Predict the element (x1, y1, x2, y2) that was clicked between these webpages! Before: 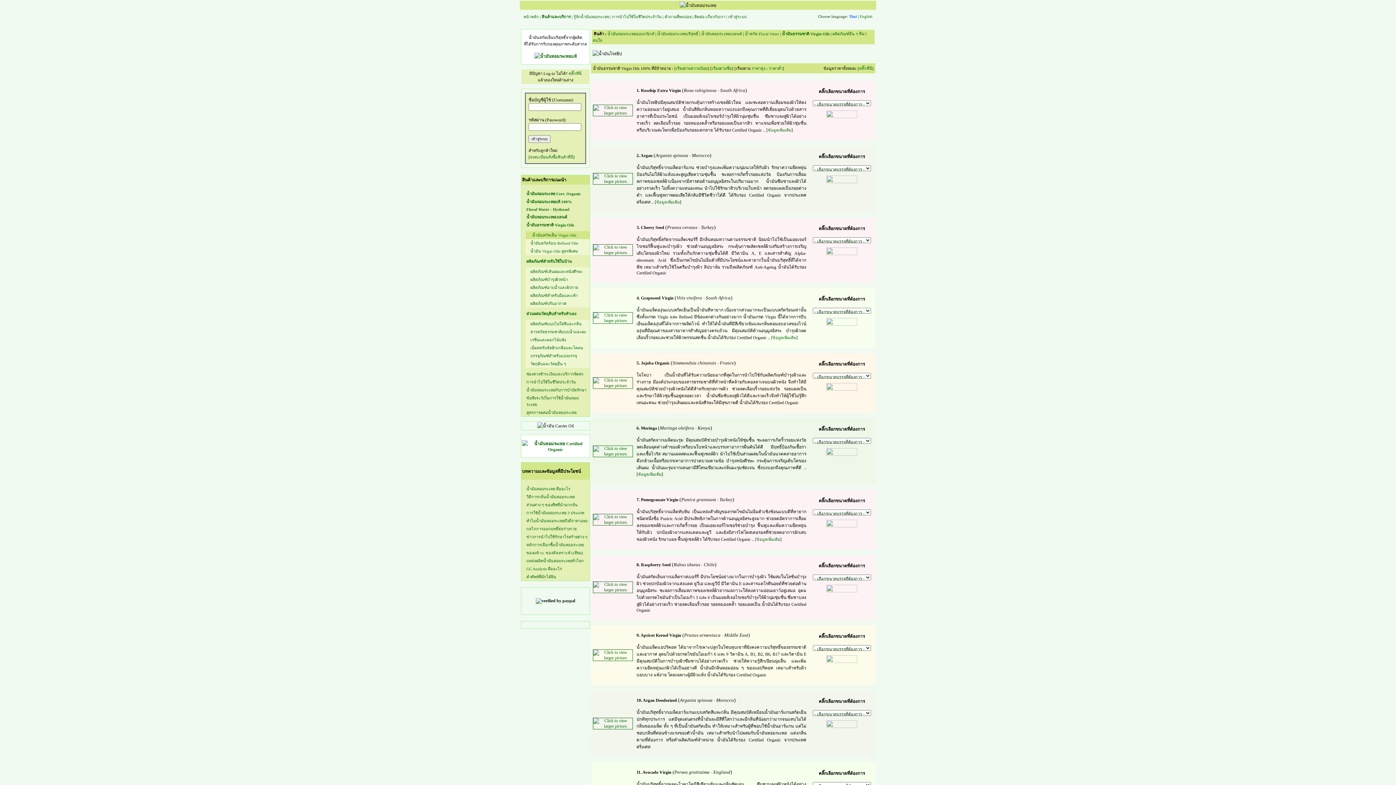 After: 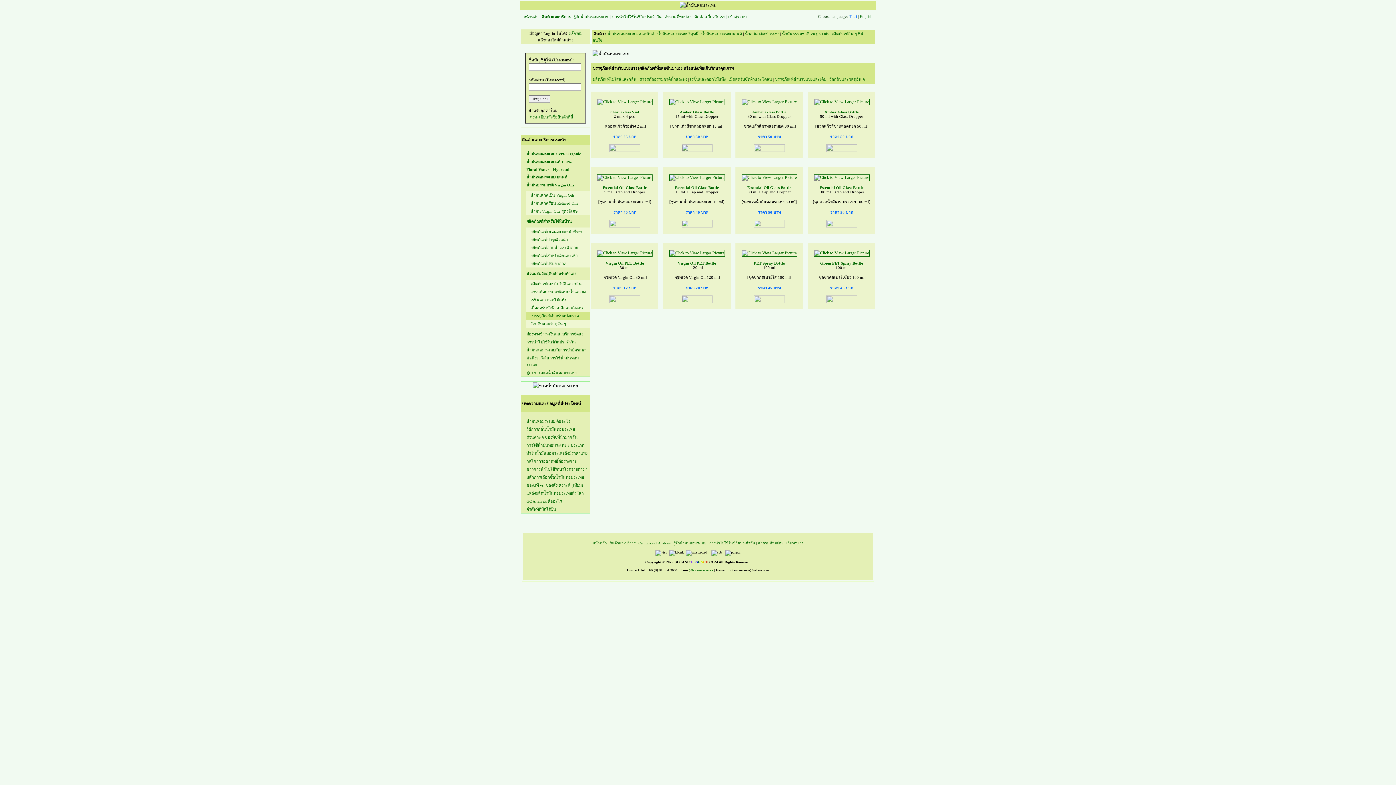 Action: label: บรรจุภัณฑ์สำหรับแบ่งบรรจุ bbox: (530, 353, 577, 358)